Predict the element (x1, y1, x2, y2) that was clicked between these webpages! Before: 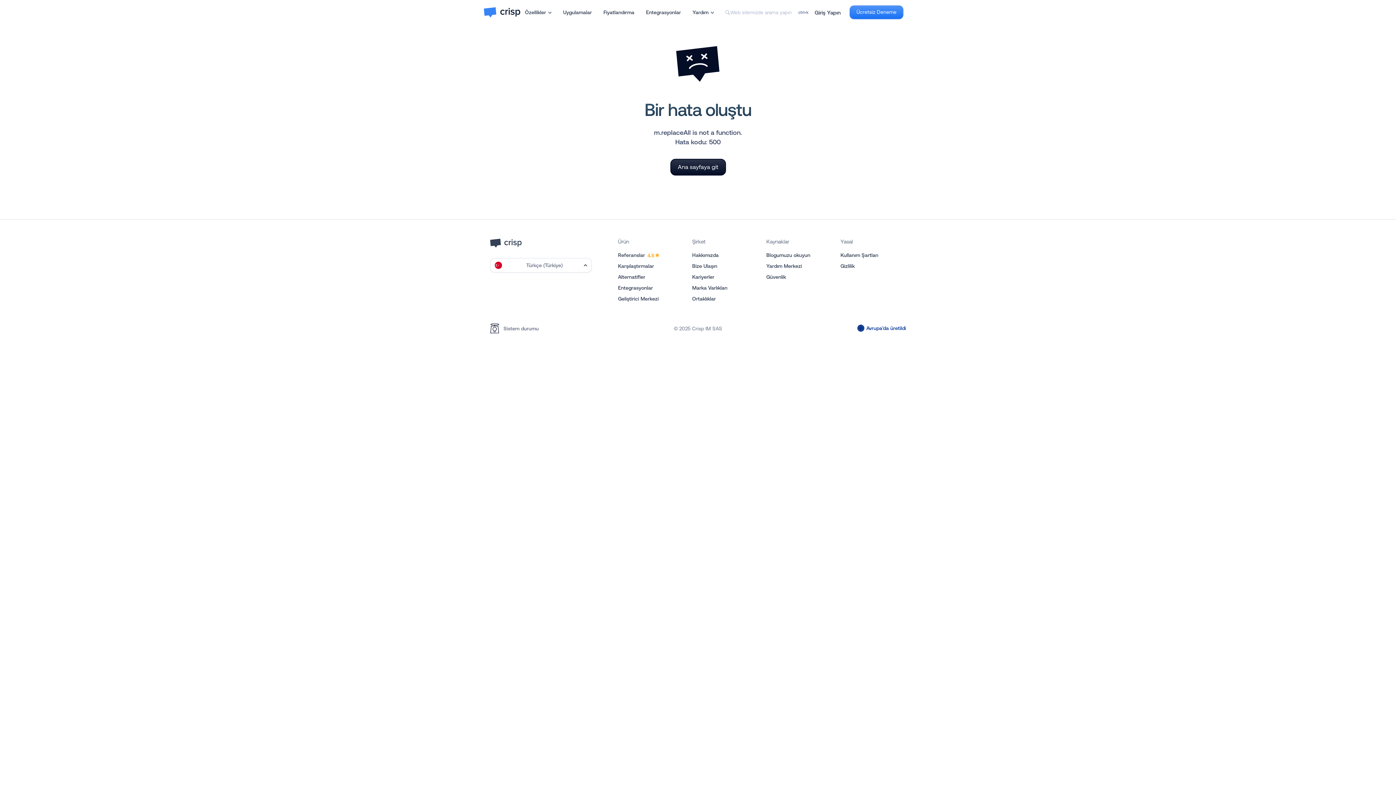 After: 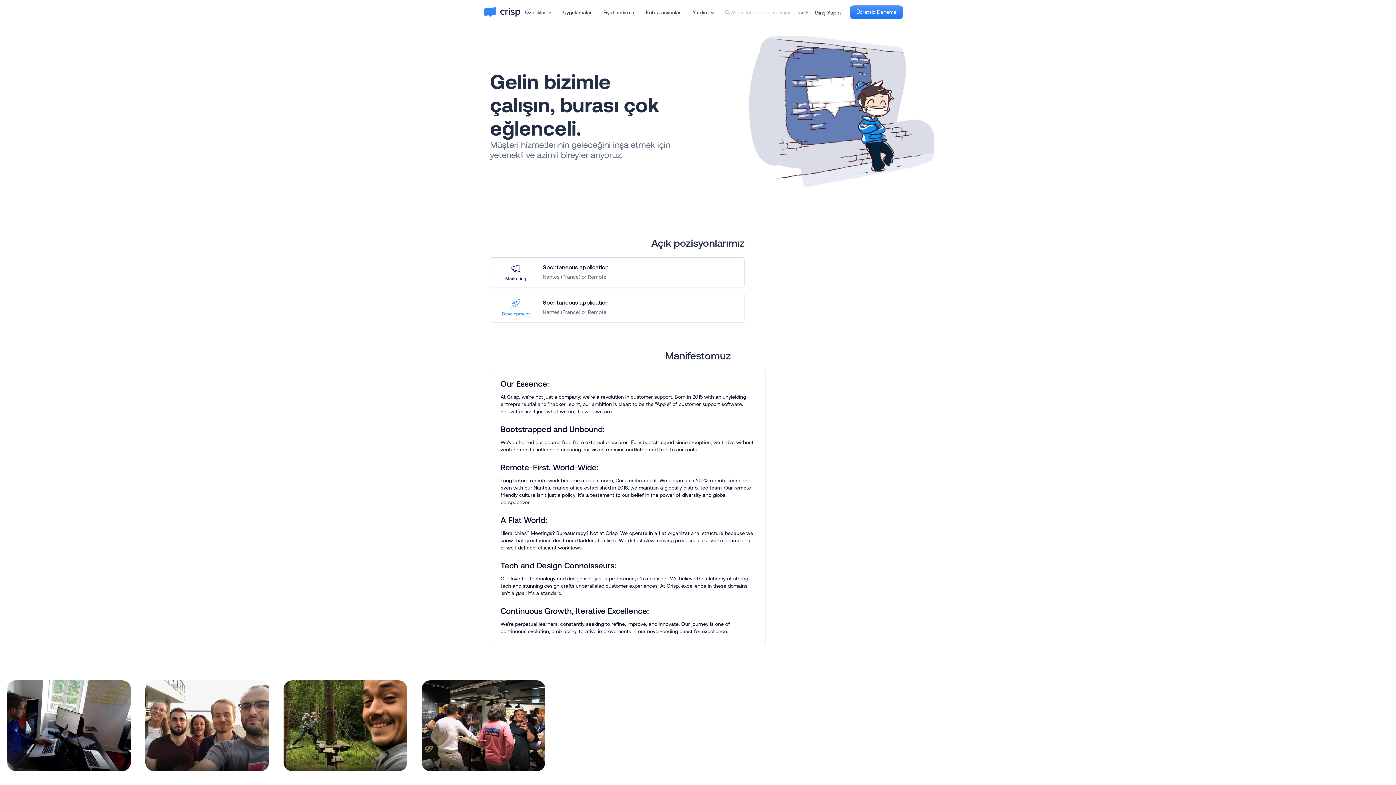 Action: bbox: (688, 272, 757, 282) label: Kariyerler